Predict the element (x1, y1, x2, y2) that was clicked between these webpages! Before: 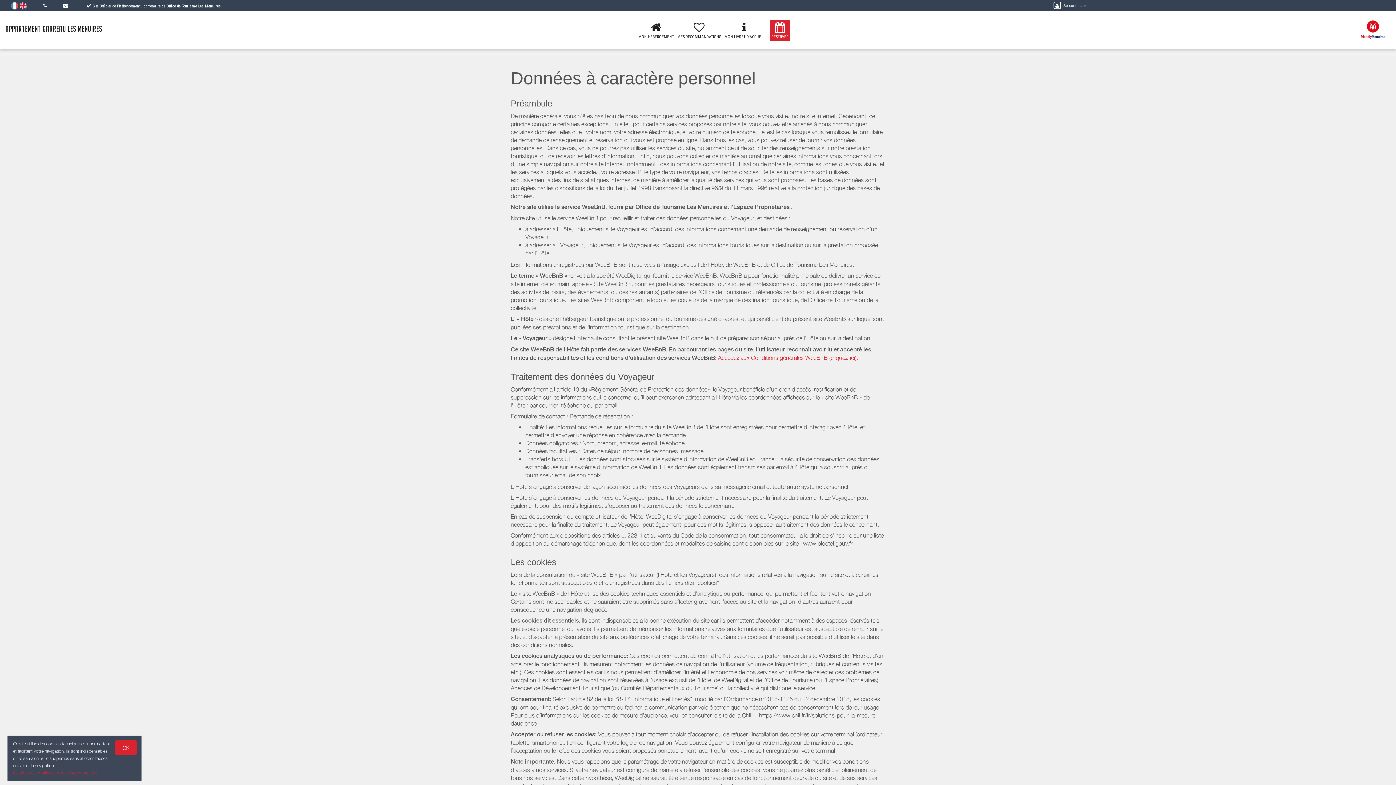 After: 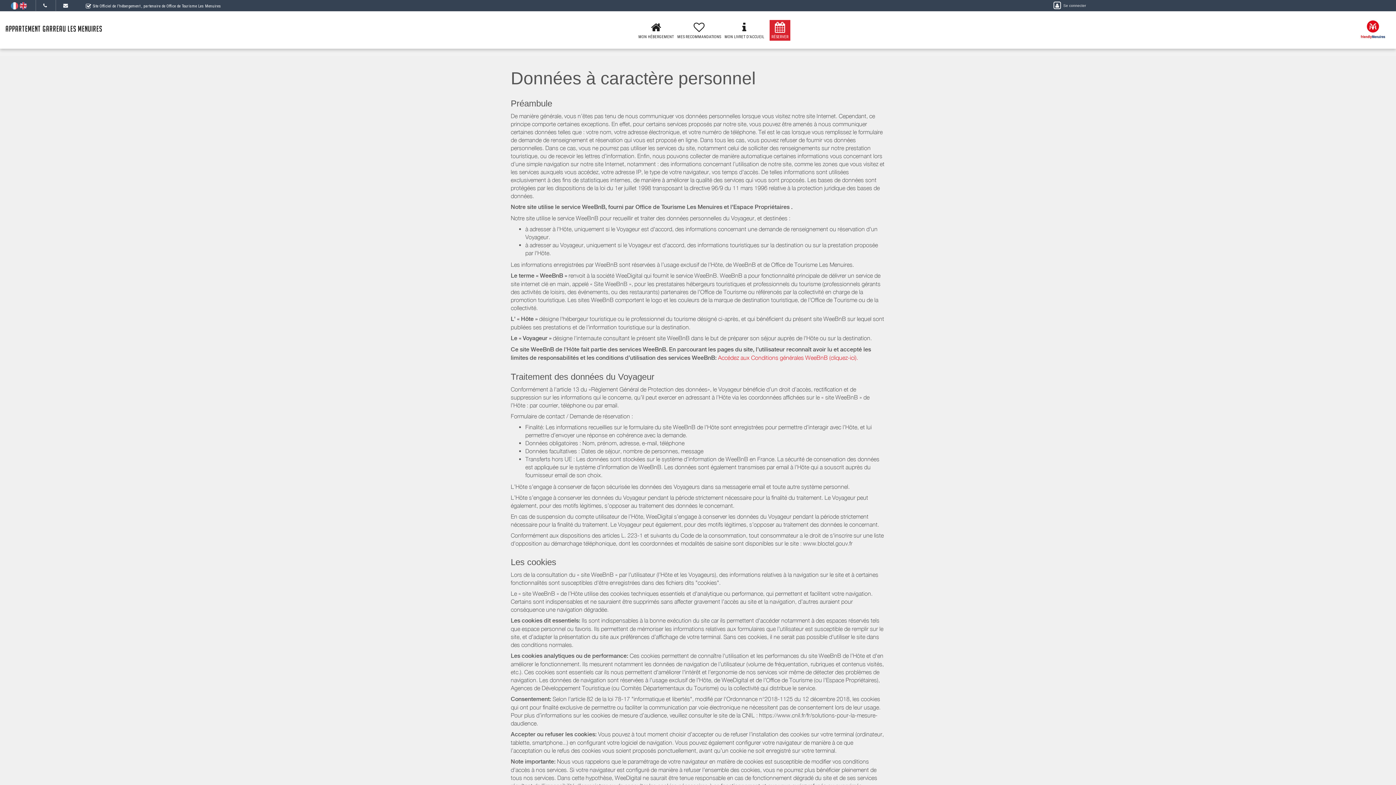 Action: bbox: (114, 740, 137, 755) label: OK